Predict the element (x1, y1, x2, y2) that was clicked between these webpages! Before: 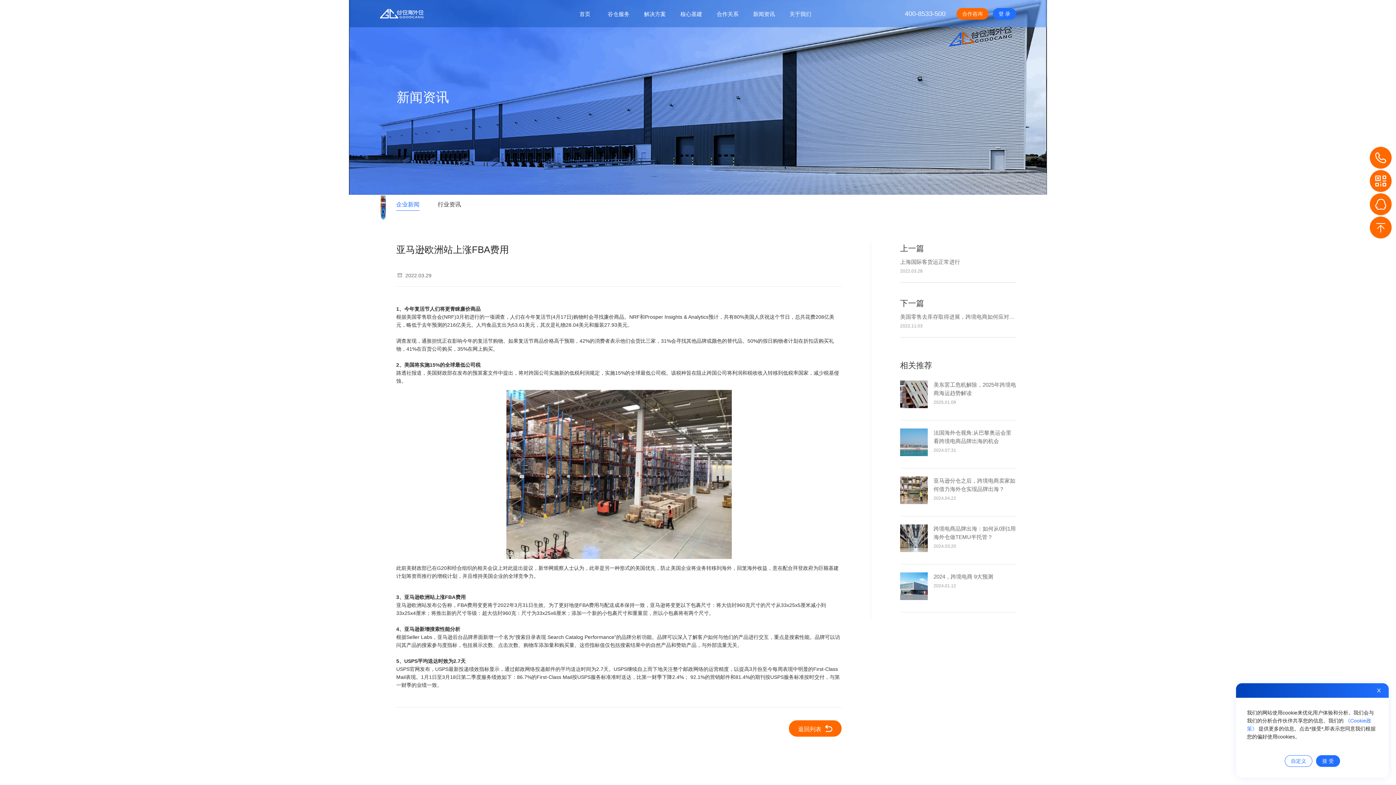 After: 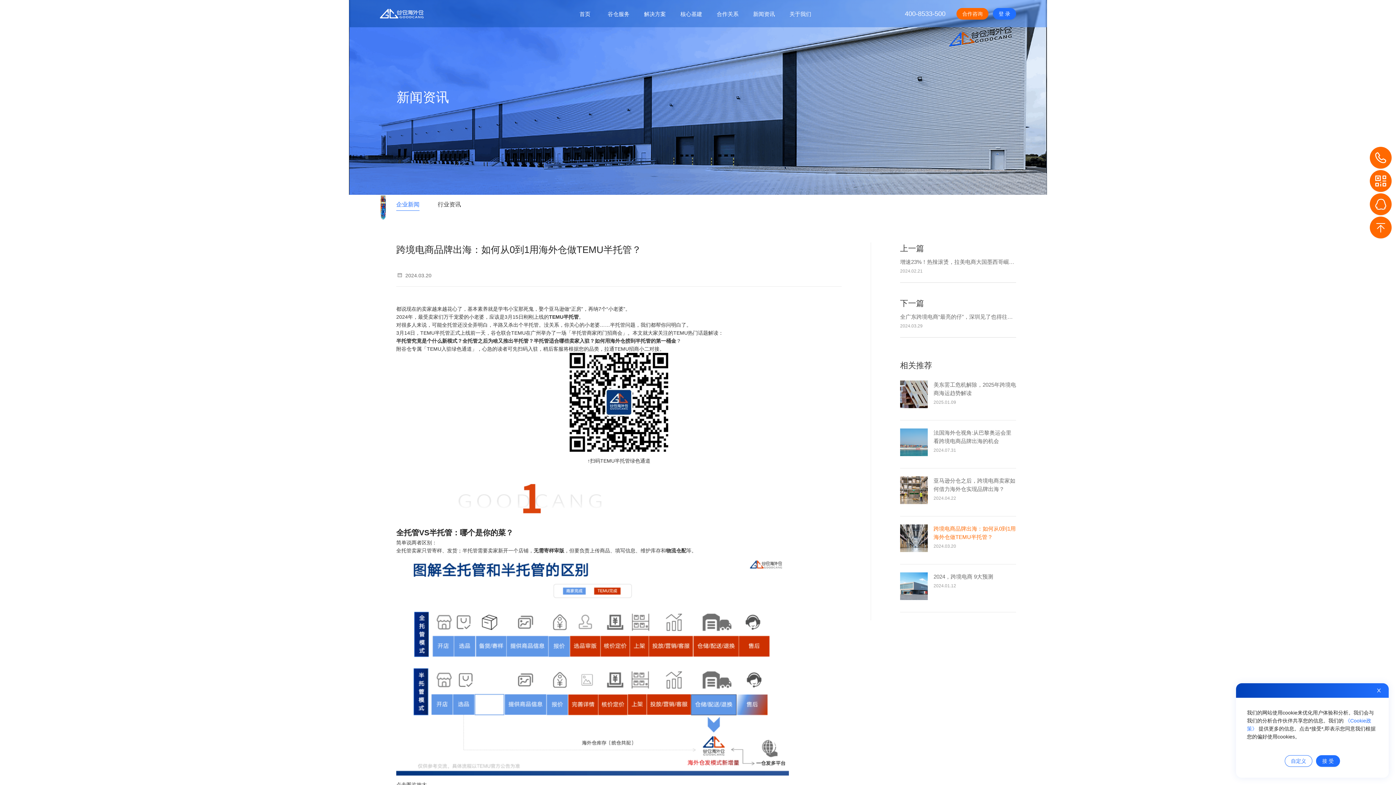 Action: label: 跨境电商品牌出海：如何从0到1用海外仓做TEMU半托管？
2024.03.20 bbox: (900, 524, 1016, 564)